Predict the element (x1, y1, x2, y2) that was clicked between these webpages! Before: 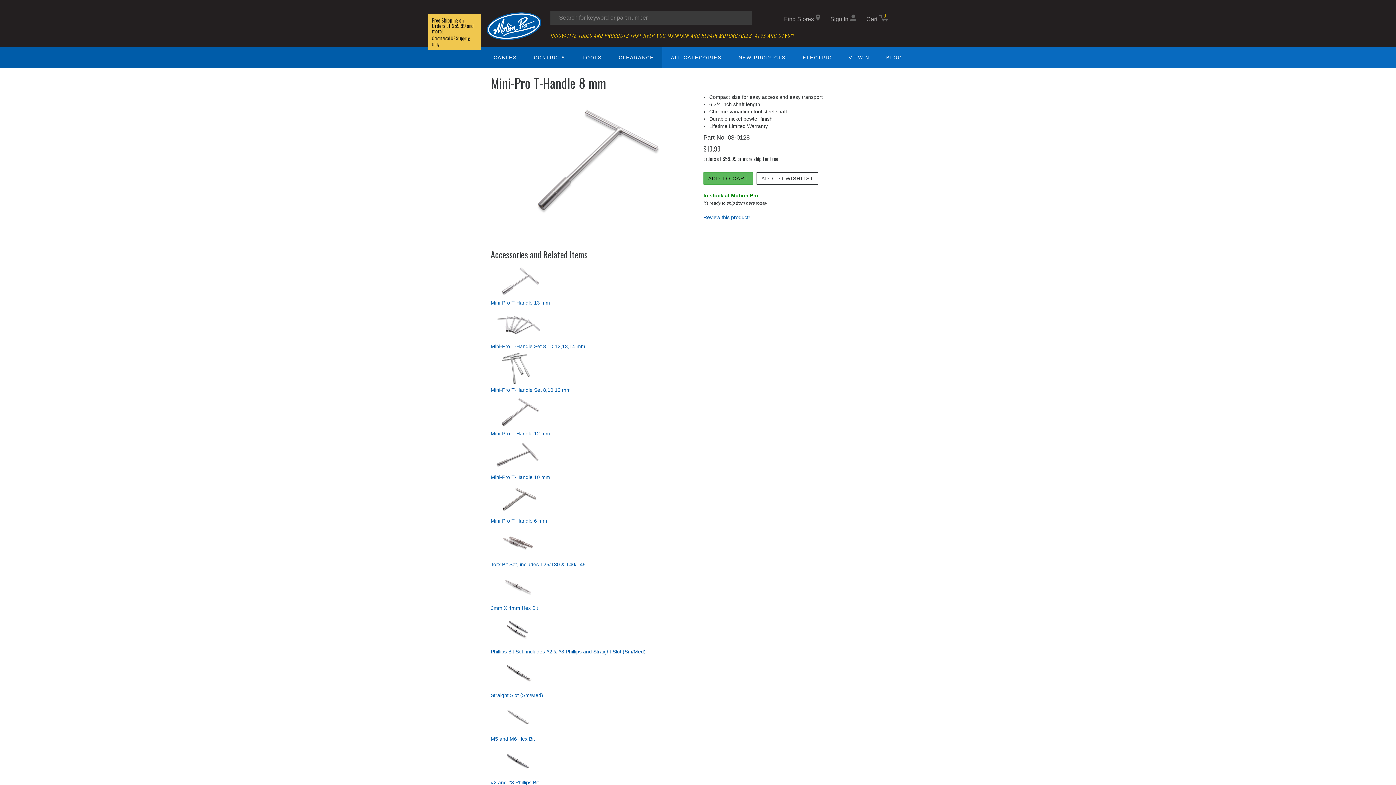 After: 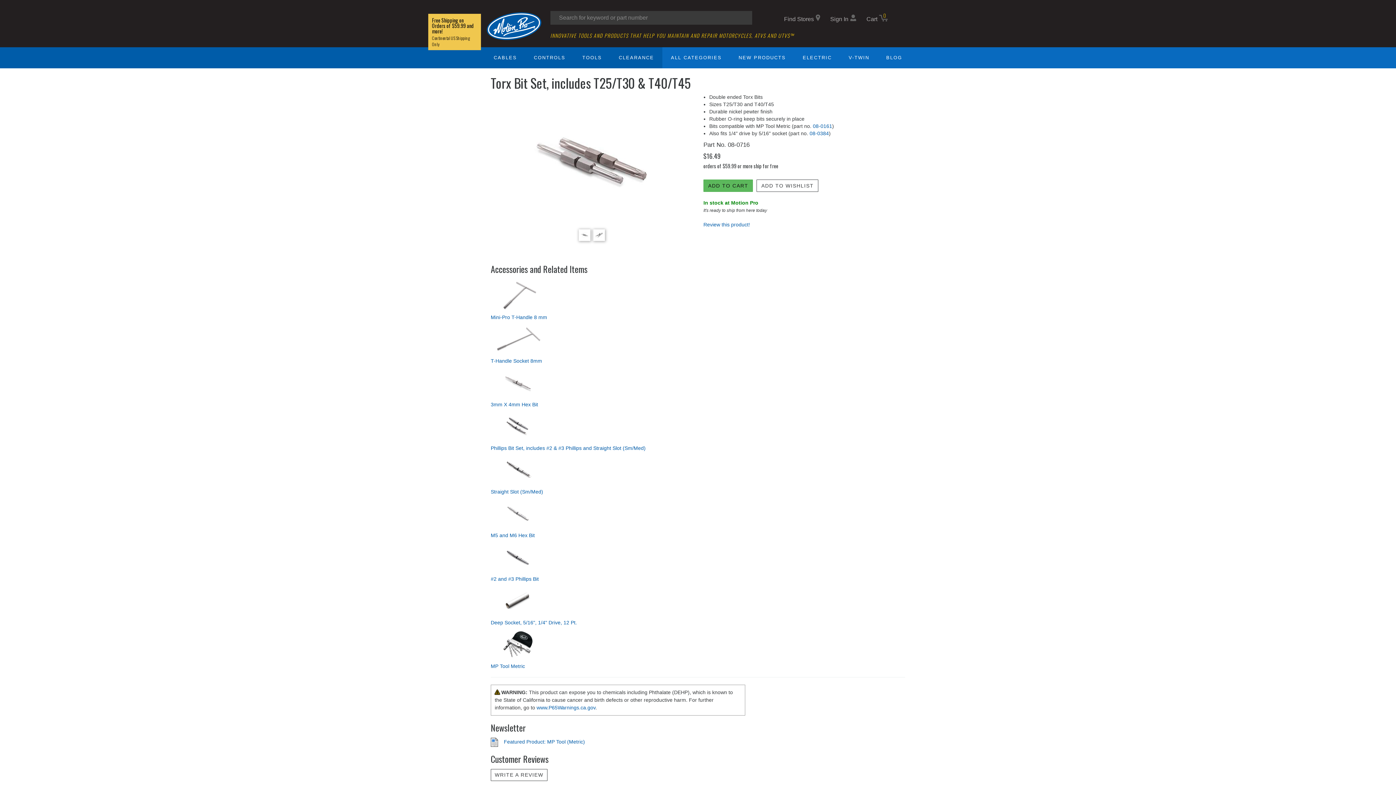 Action: label: Torx Bit Set, includes T25/T30 & T40/T45 bbox: (490, 561, 585, 567)